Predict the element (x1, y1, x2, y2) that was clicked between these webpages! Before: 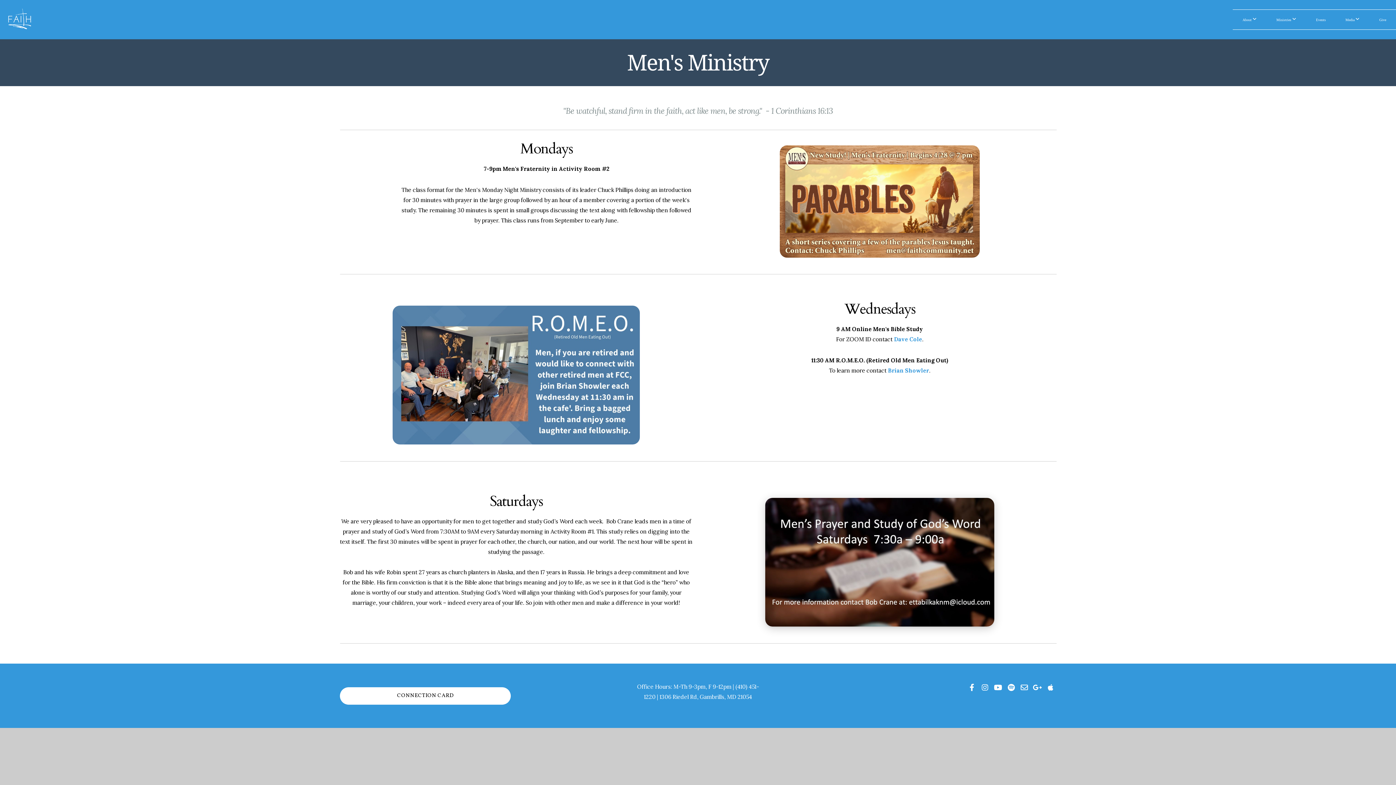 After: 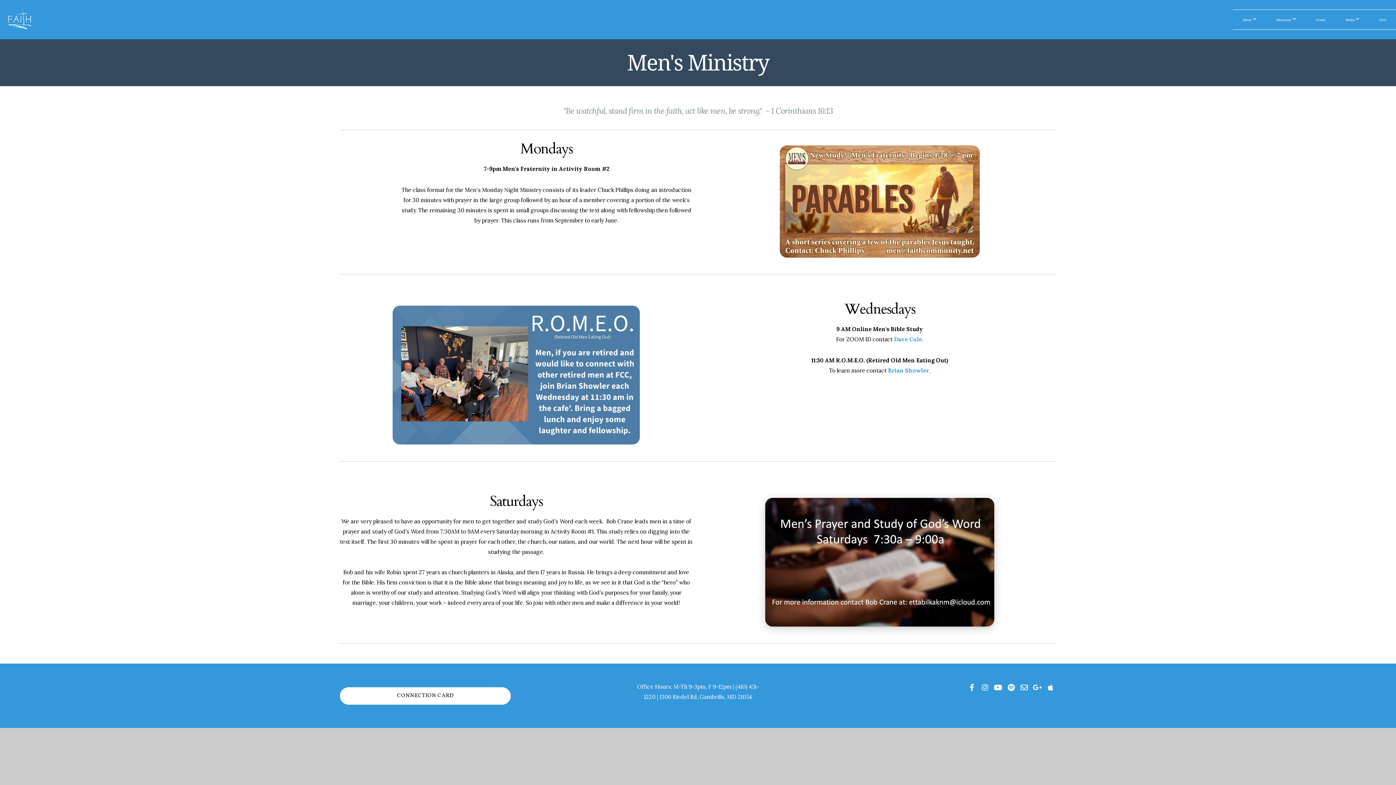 Action: bbox: (1005, 682, 1017, 693)